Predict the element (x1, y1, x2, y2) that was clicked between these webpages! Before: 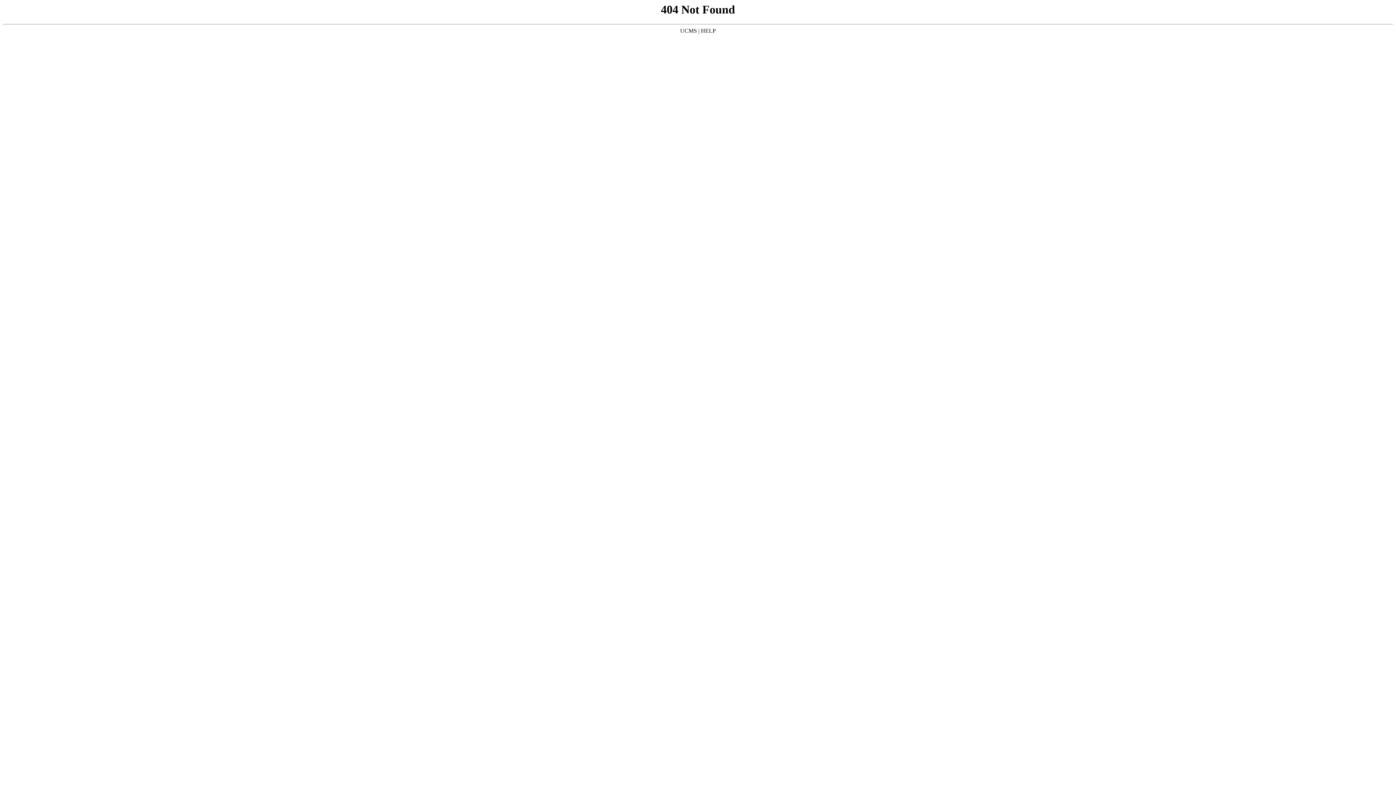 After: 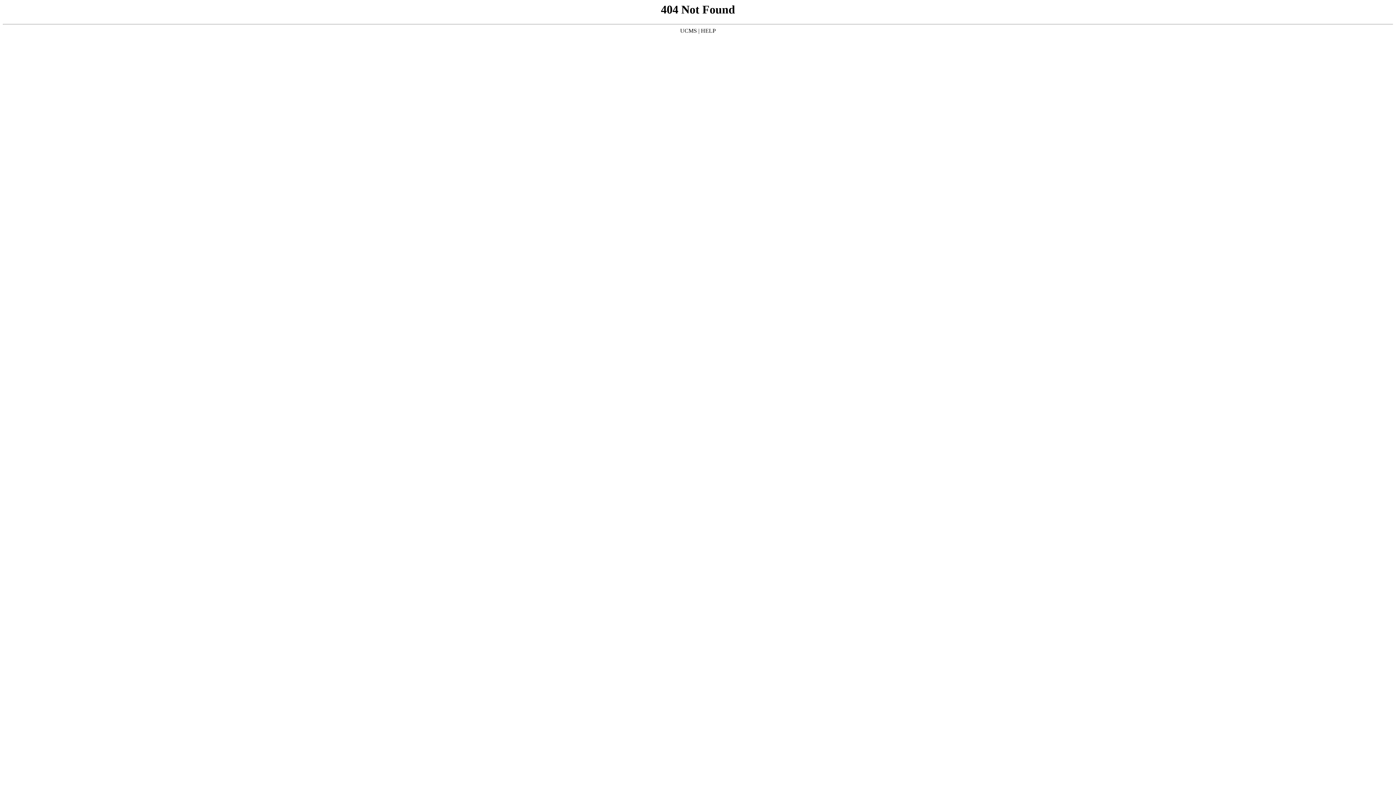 Action: label: UCMS bbox: (680, 27, 697, 33)